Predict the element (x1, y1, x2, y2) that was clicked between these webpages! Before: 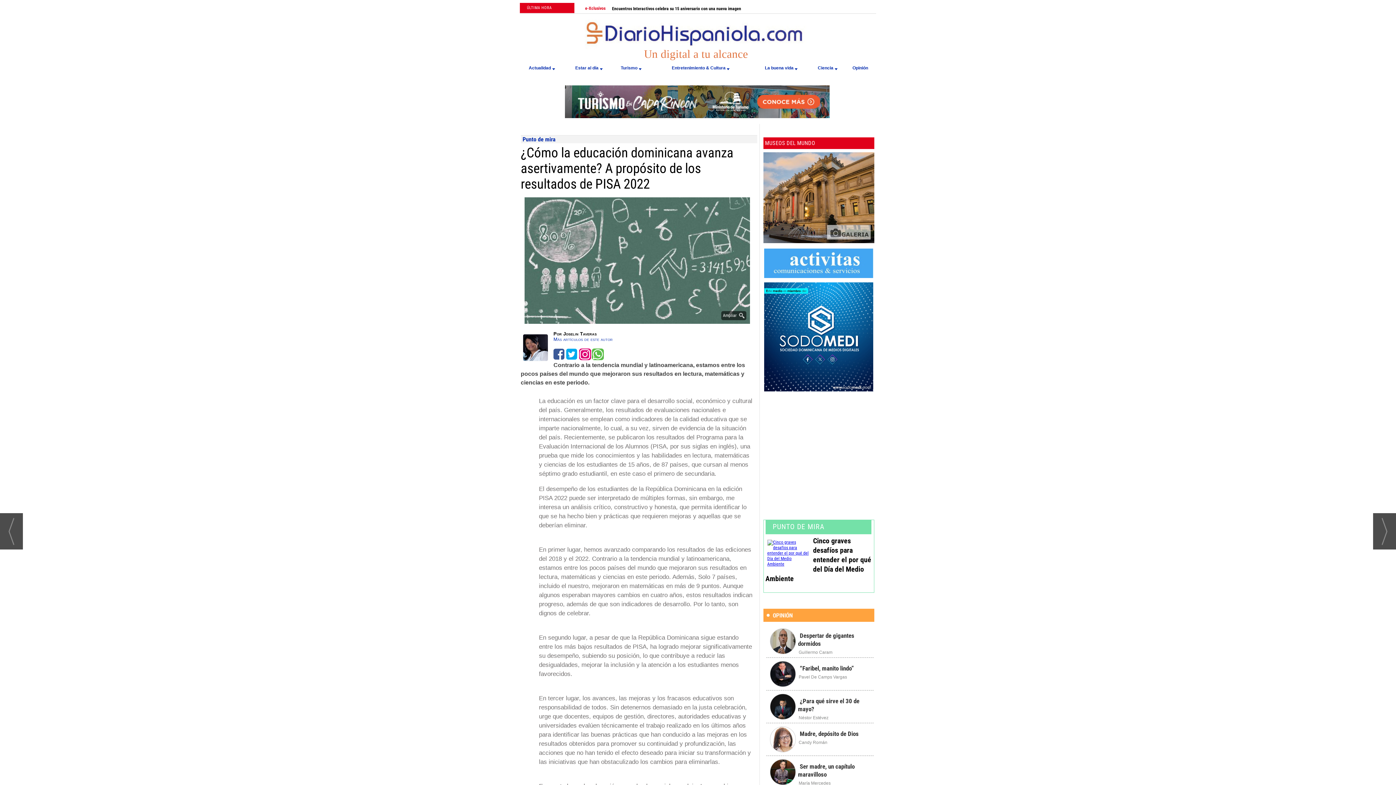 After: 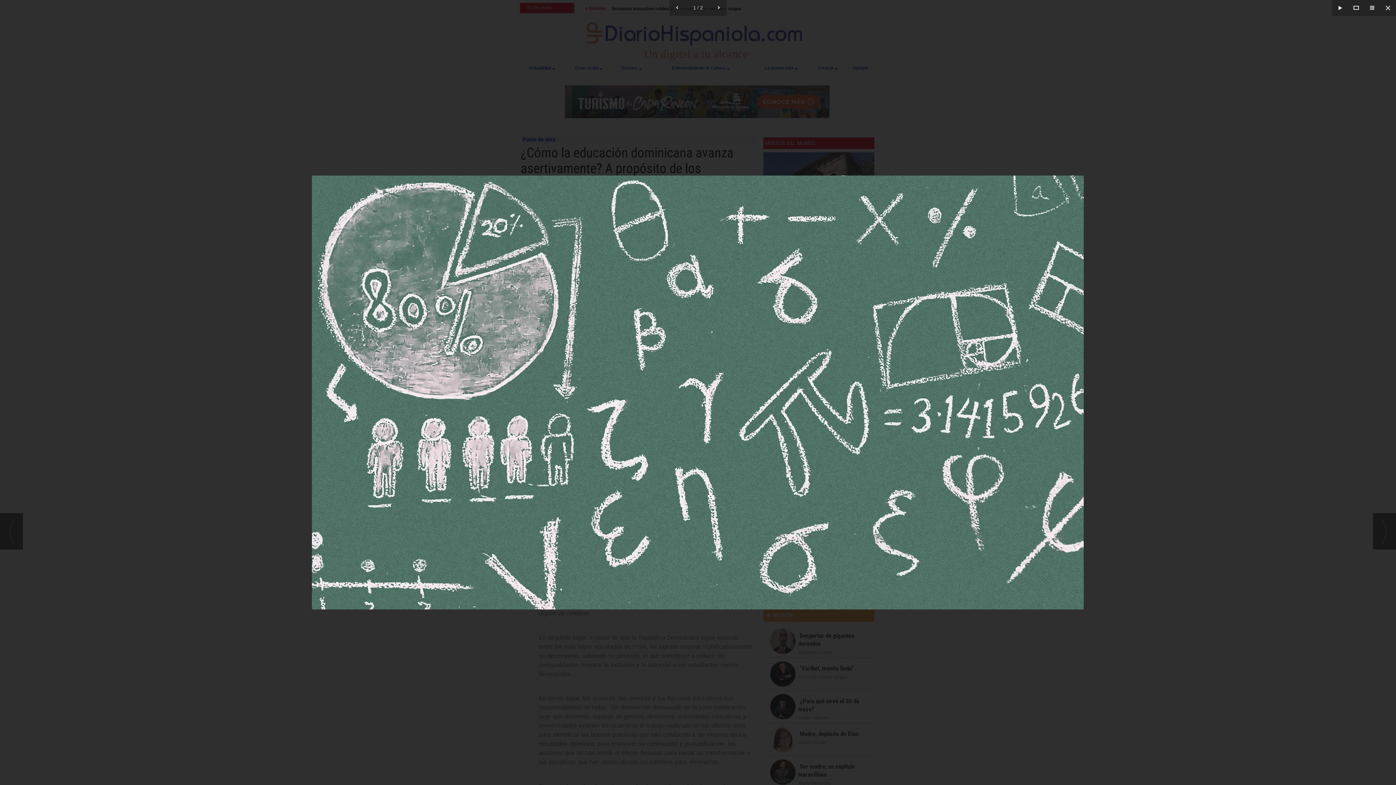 Action: bbox: (524, 317, 750, 324) label: Ampliar	